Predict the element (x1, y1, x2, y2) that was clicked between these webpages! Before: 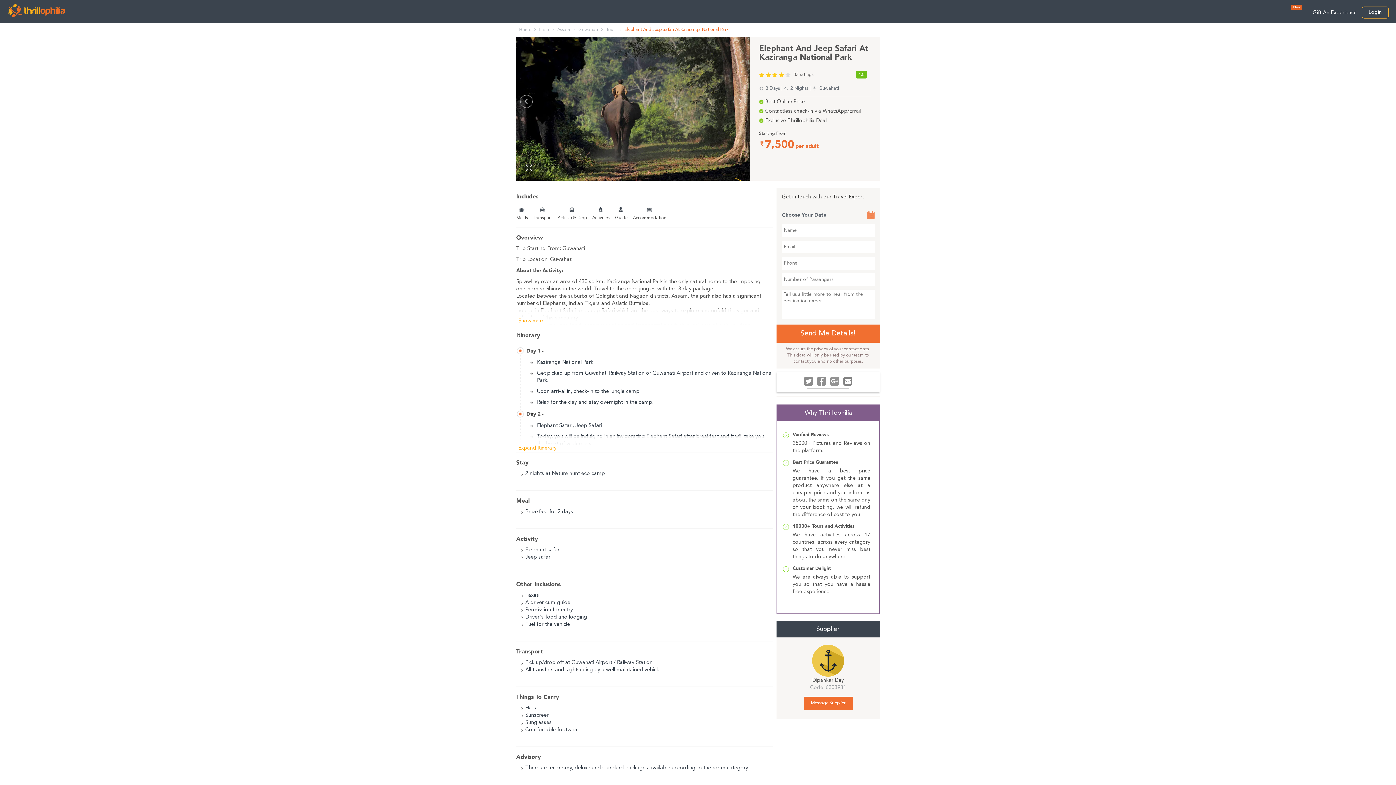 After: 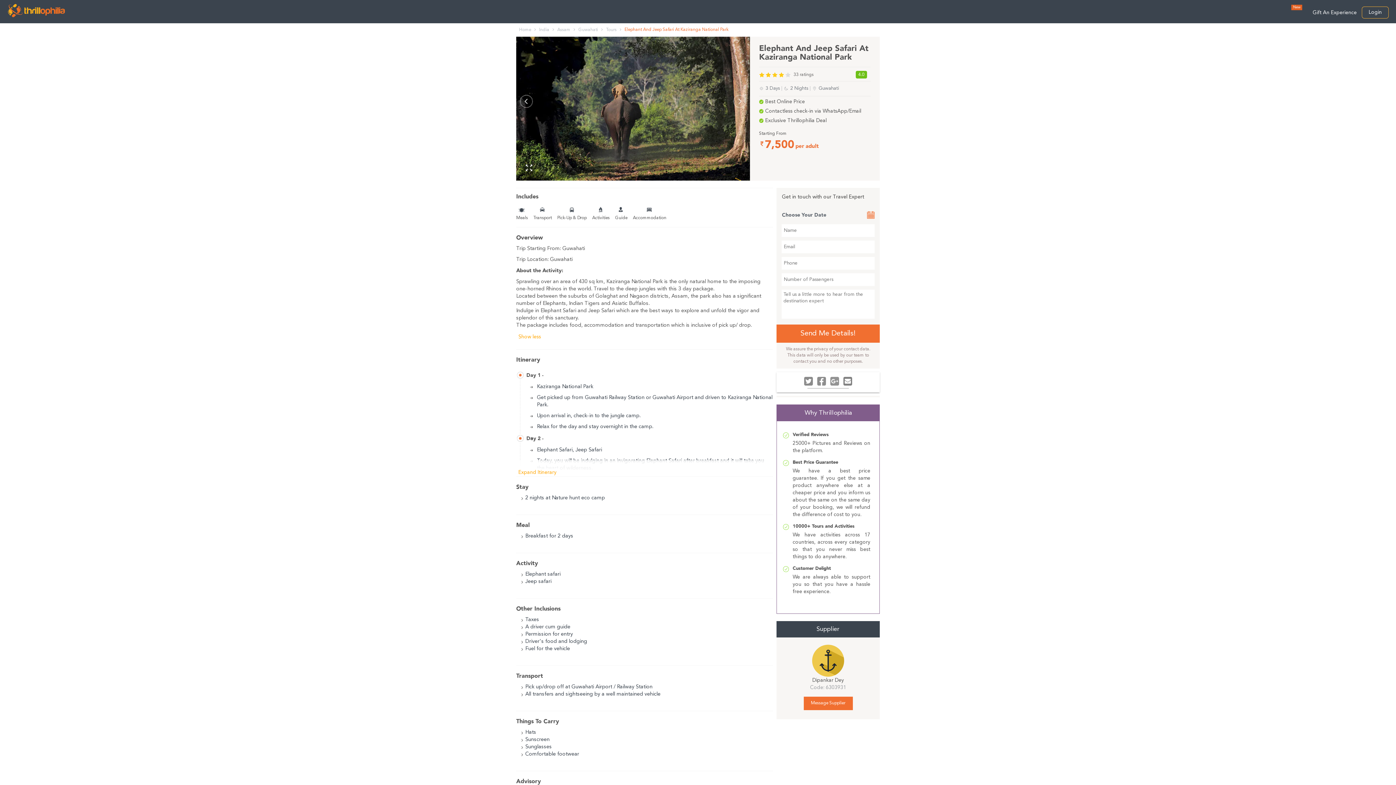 Action: bbox: (516, 317, 546, 325) label: Show more